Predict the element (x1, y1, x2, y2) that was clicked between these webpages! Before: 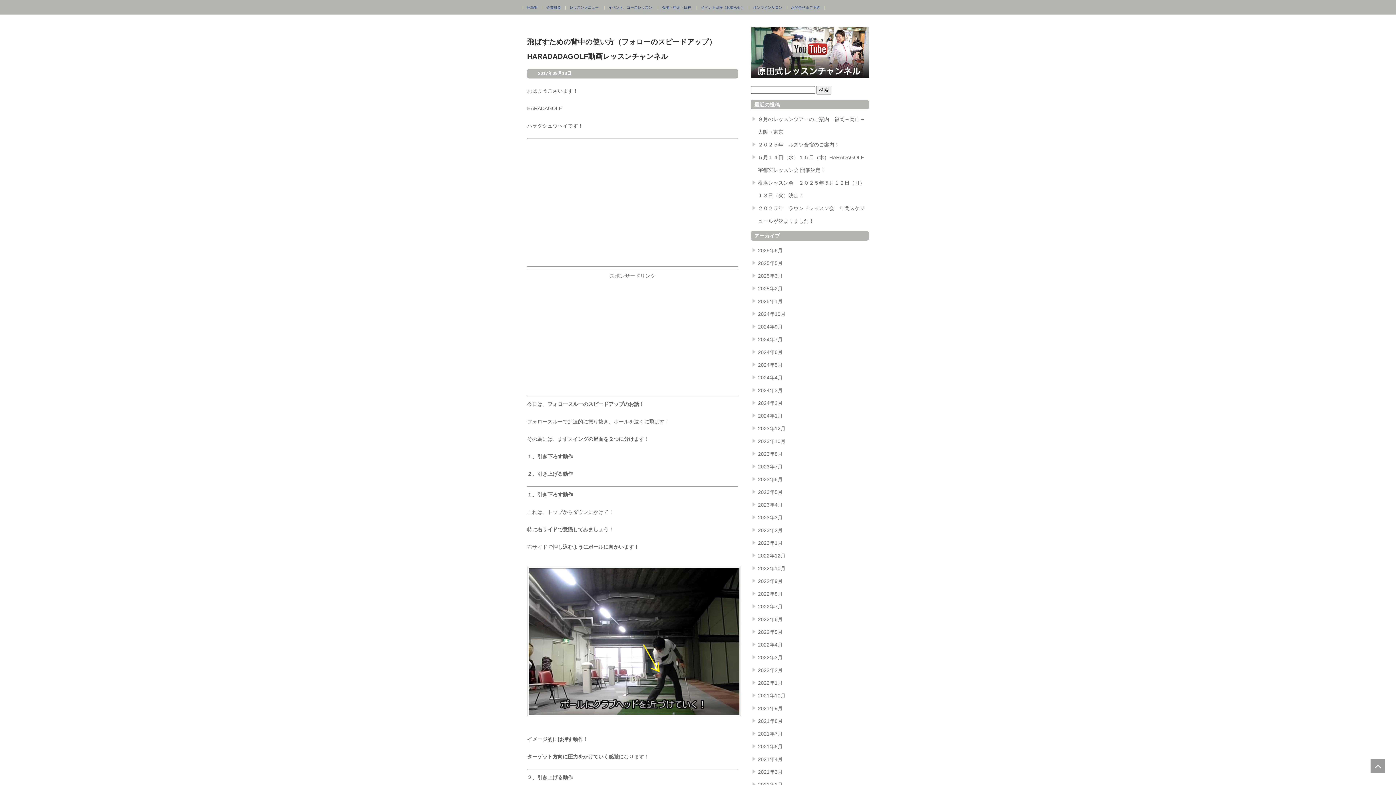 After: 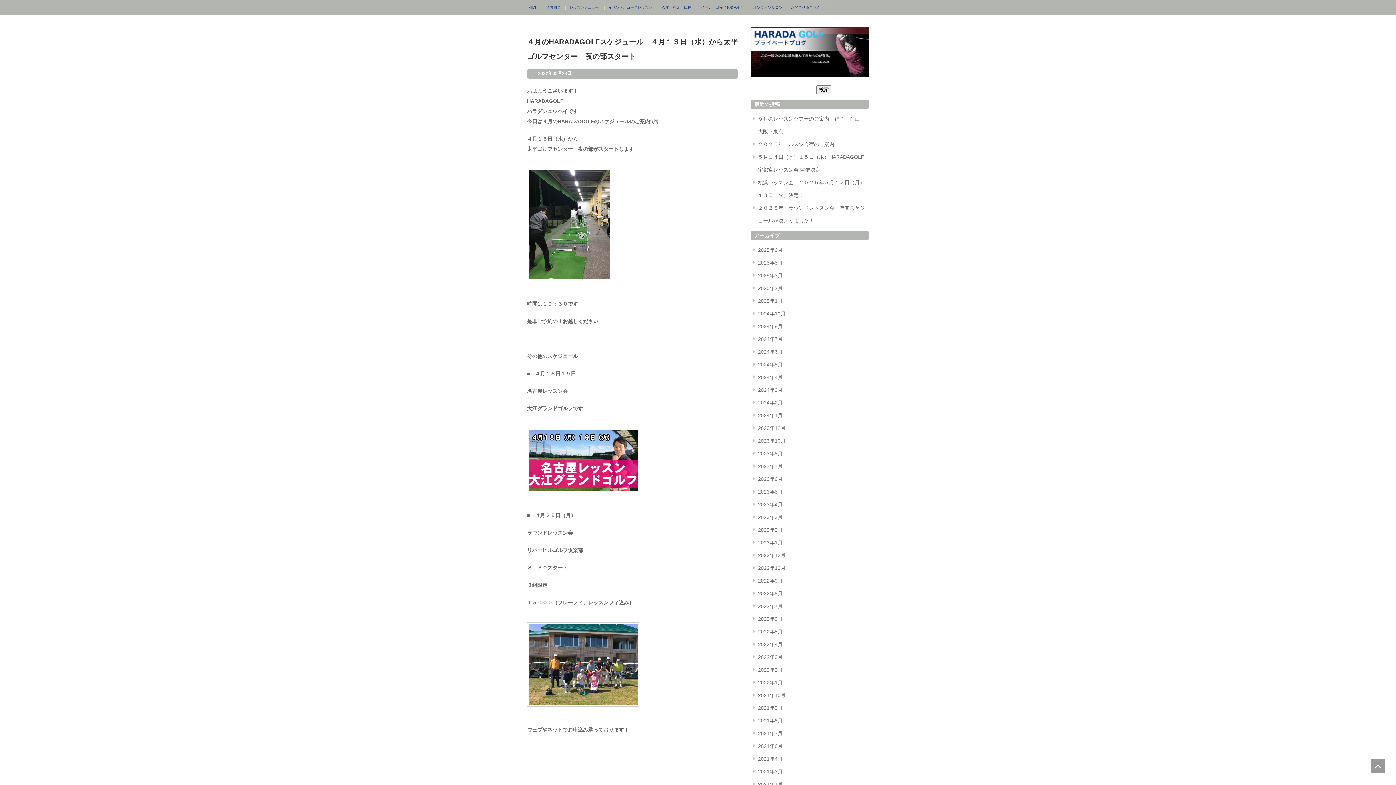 Action: label: 2022年3月 bbox: (758, 655, 782, 660)